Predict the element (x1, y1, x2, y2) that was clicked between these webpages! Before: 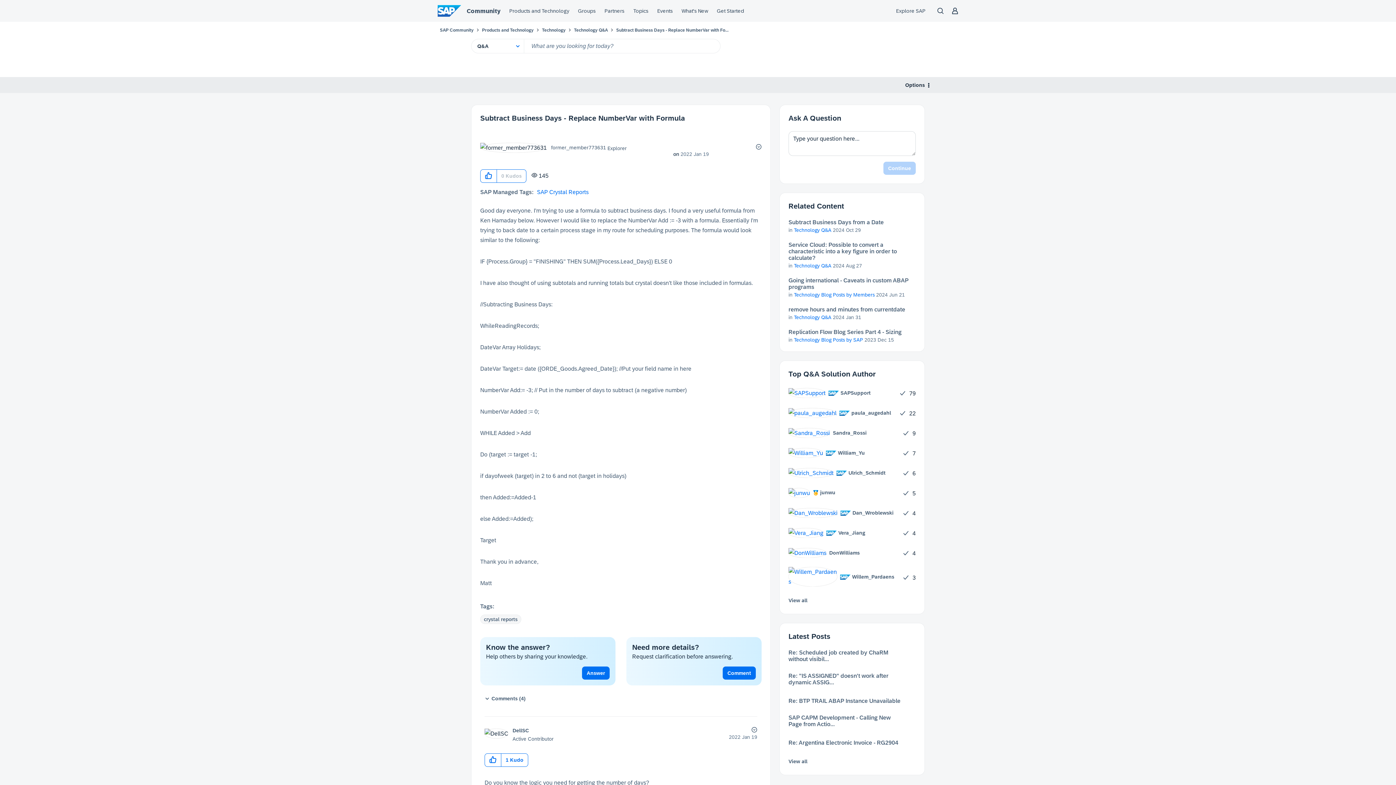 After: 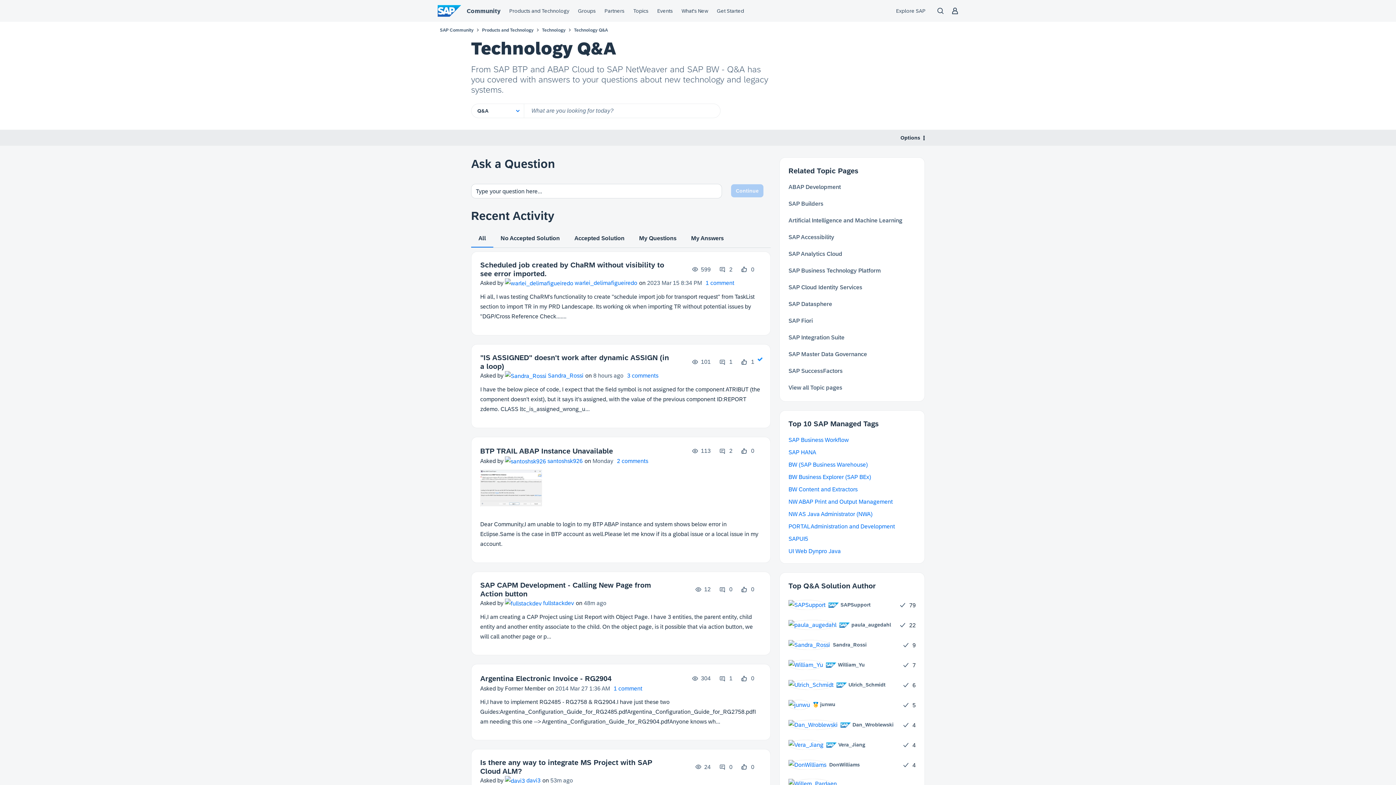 Action: label: Technology Q&A bbox: (794, 314, 831, 320)